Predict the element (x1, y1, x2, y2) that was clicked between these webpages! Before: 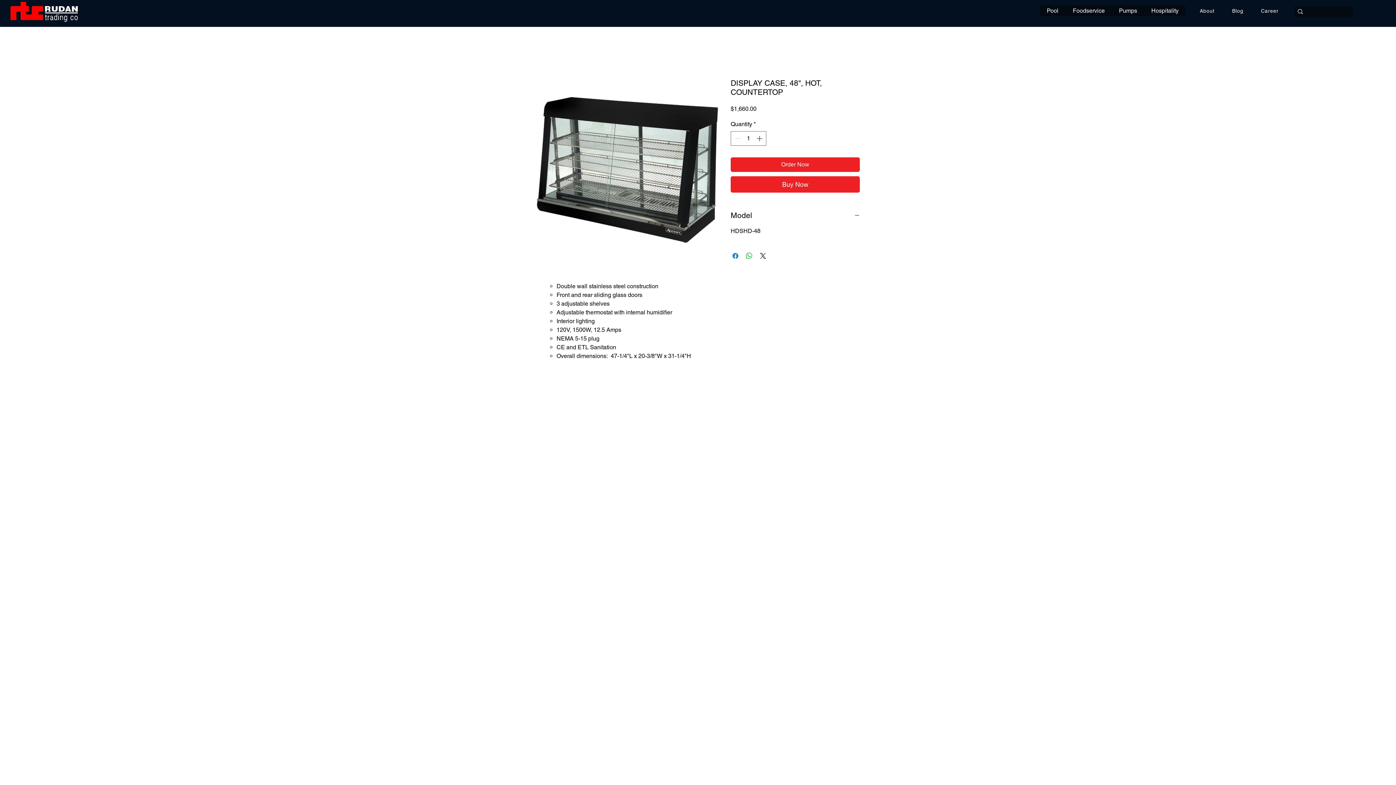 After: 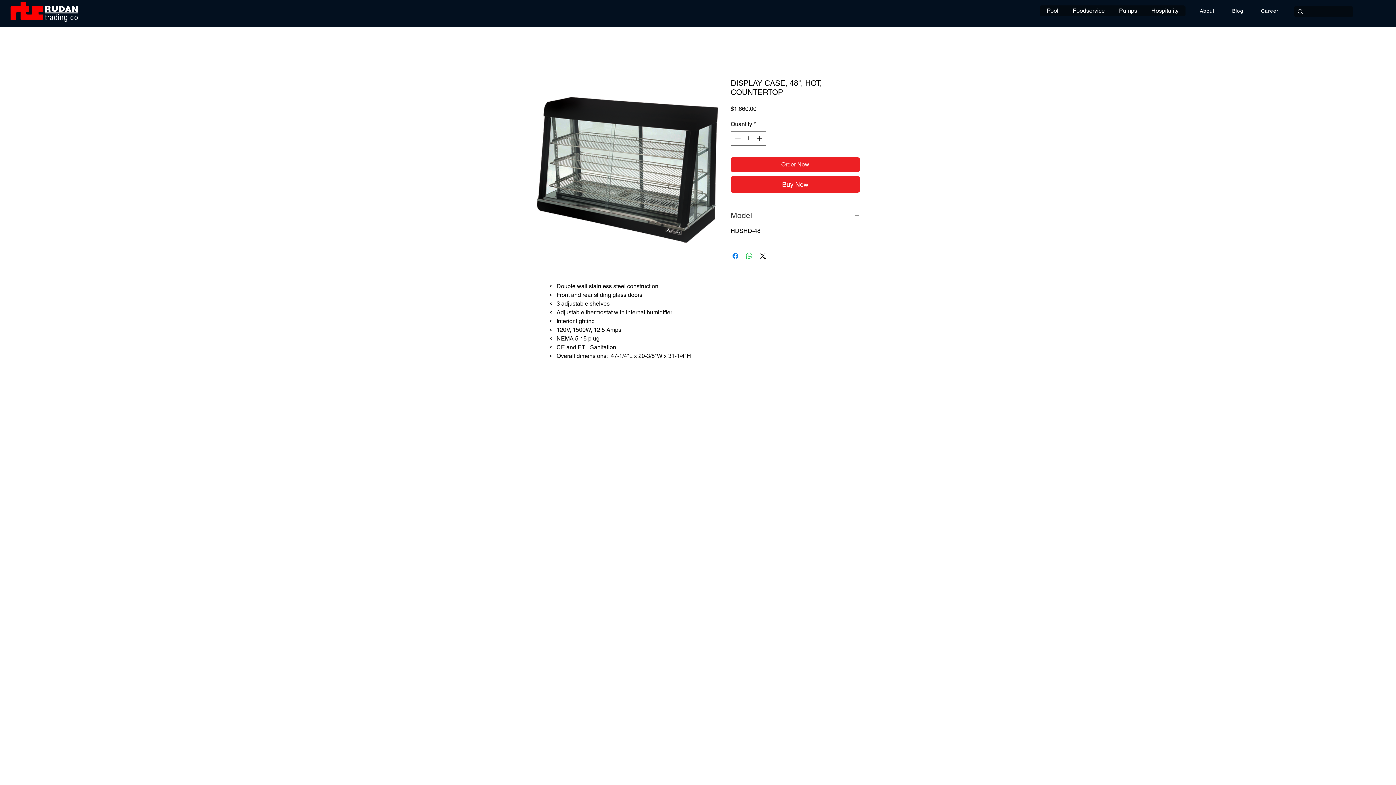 Action: label: Model bbox: (730, 210, 860, 220)